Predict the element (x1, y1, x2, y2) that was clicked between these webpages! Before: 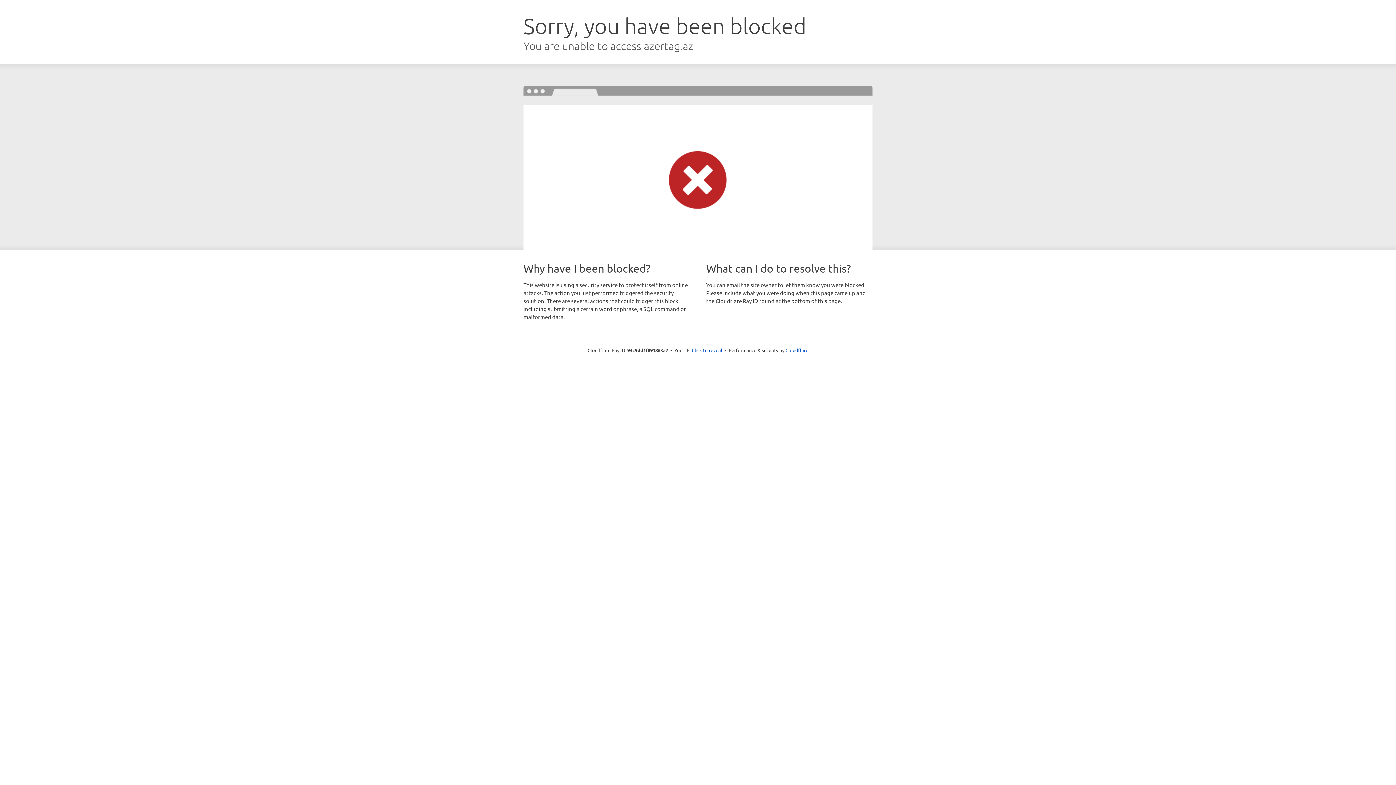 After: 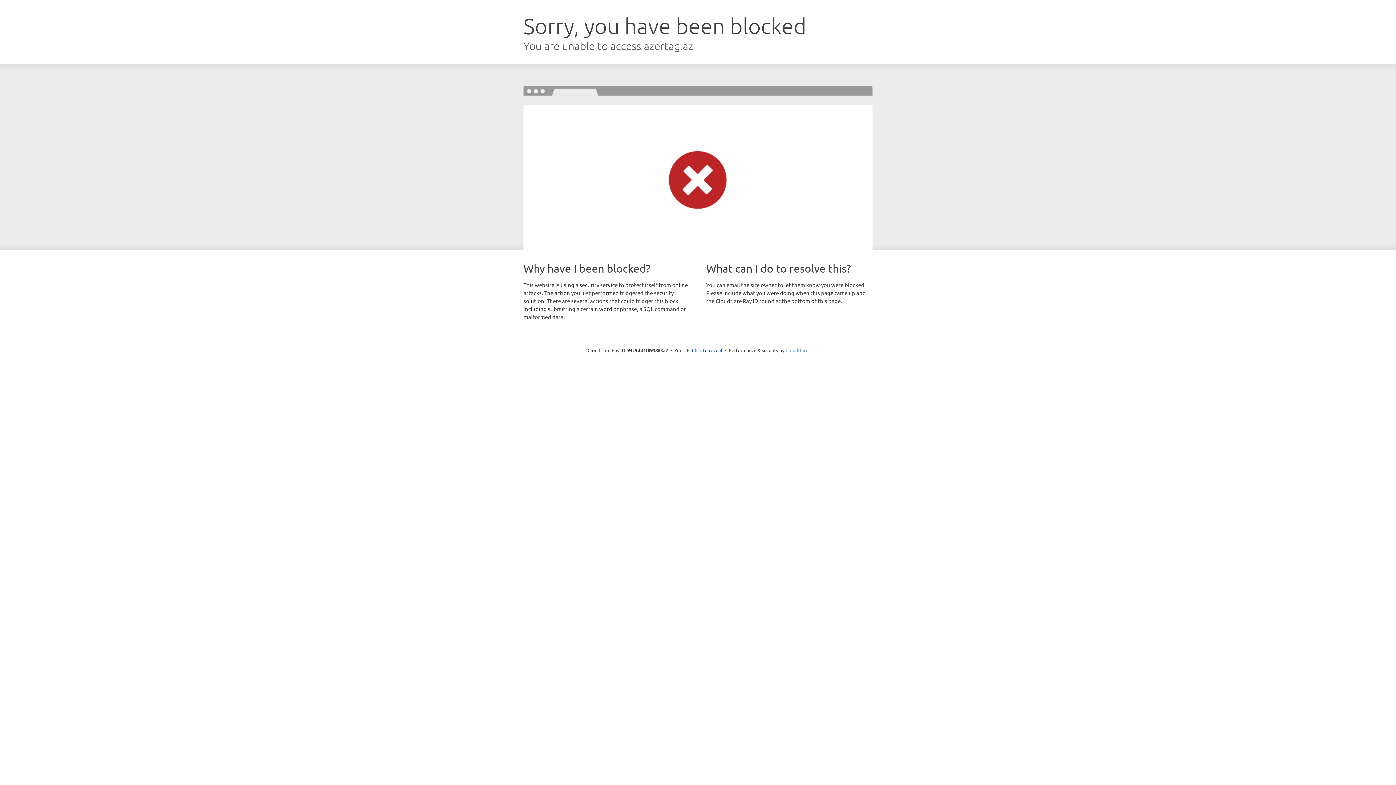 Action: label: Cloudflare bbox: (785, 347, 808, 353)